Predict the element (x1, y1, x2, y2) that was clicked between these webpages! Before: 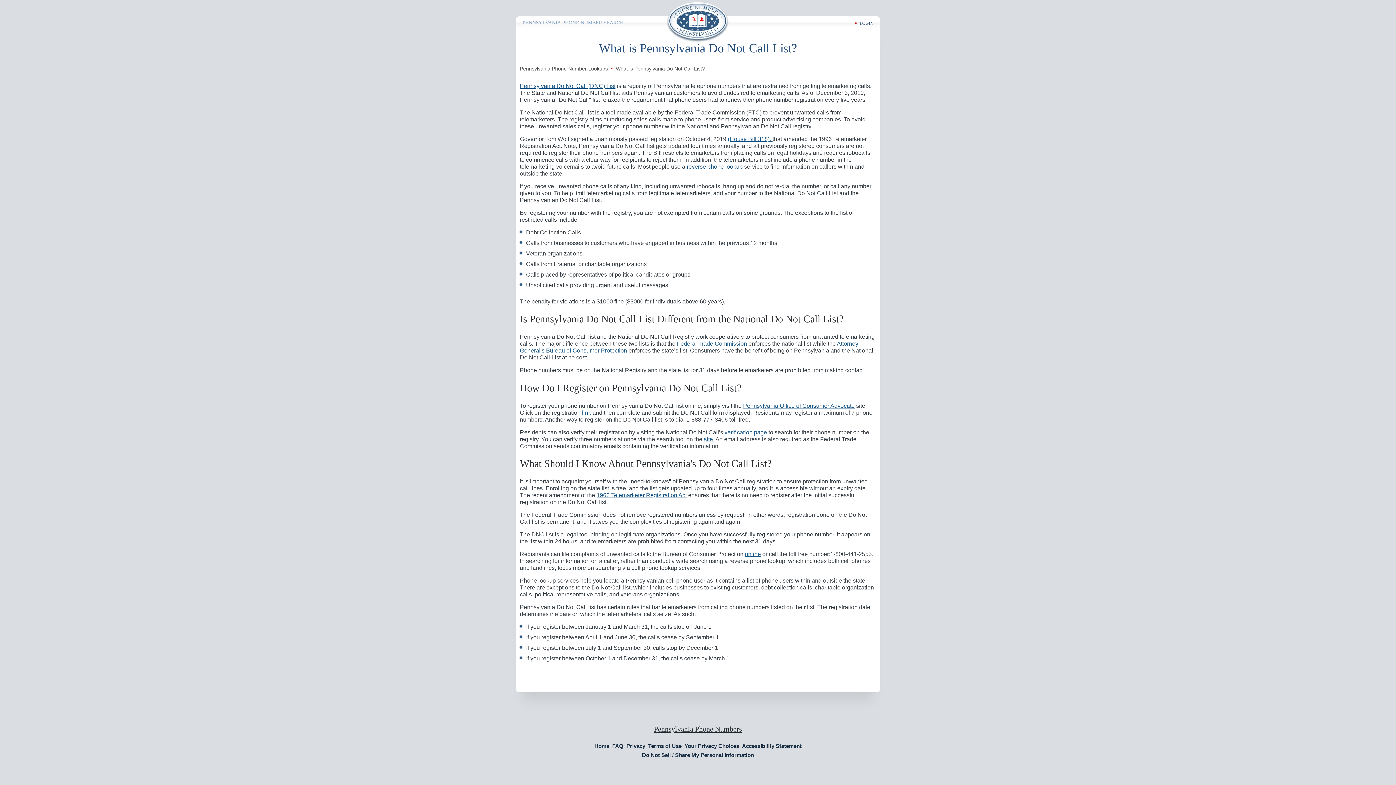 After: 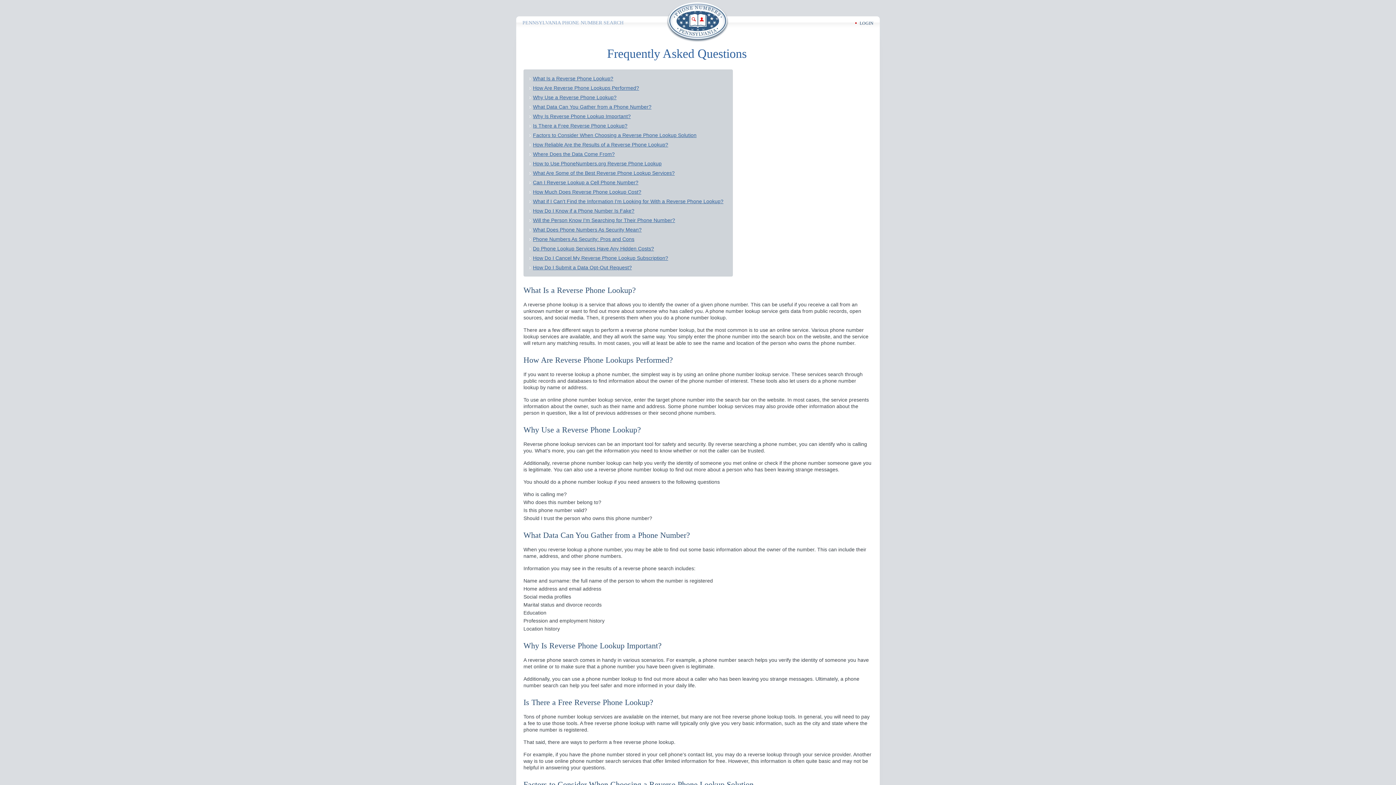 Action: label: FAQ bbox: (612, 743, 623, 749)